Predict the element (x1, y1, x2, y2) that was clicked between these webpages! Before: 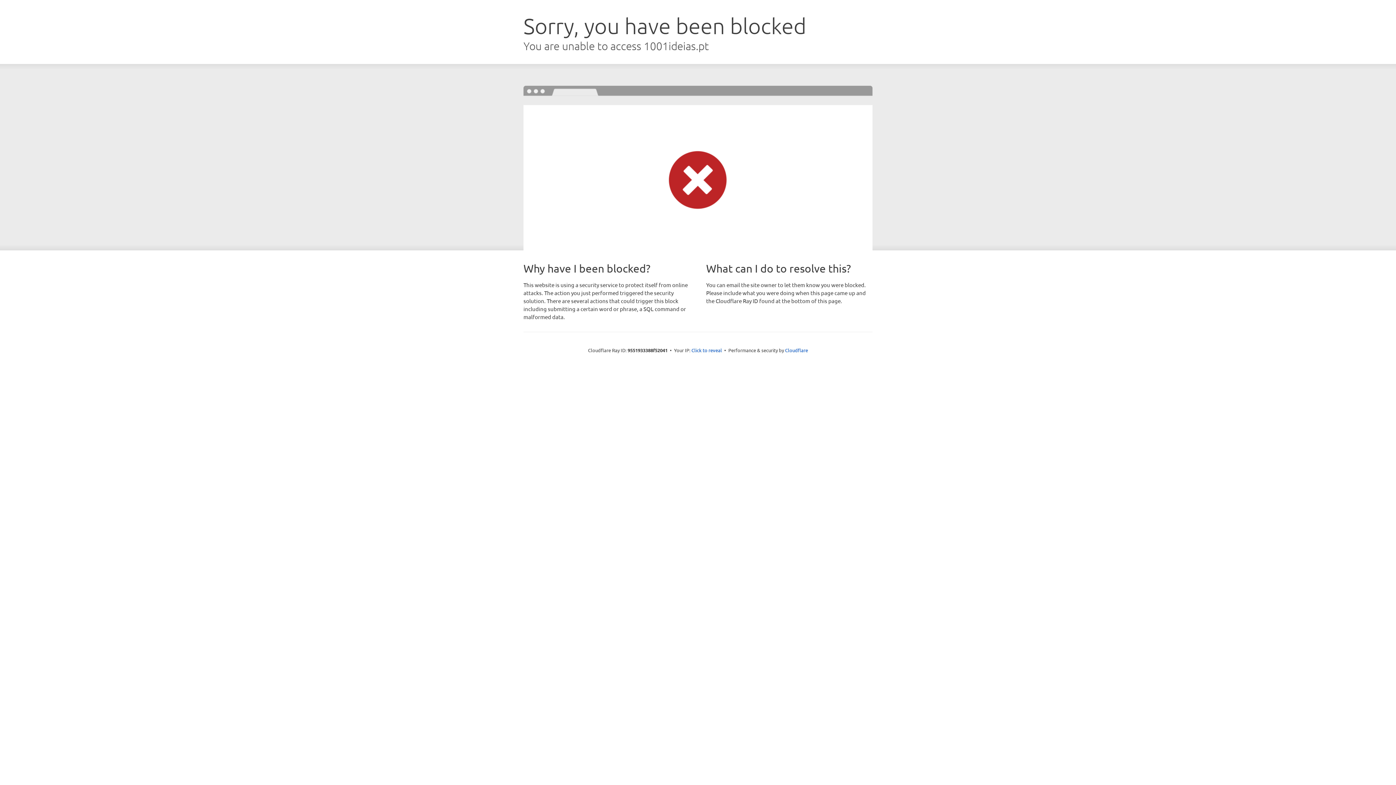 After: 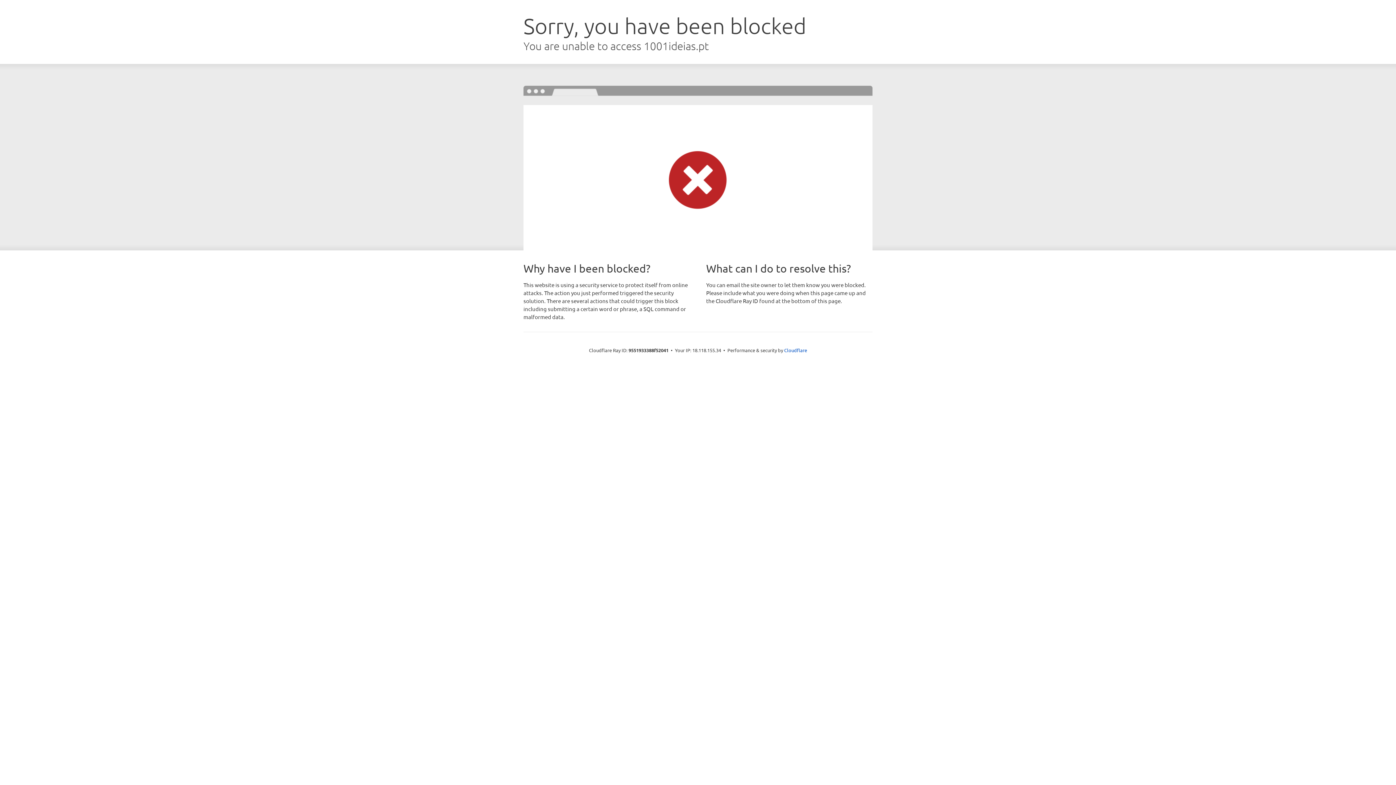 Action: bbox: (691, 346, 722, 353) label: Click to reveal